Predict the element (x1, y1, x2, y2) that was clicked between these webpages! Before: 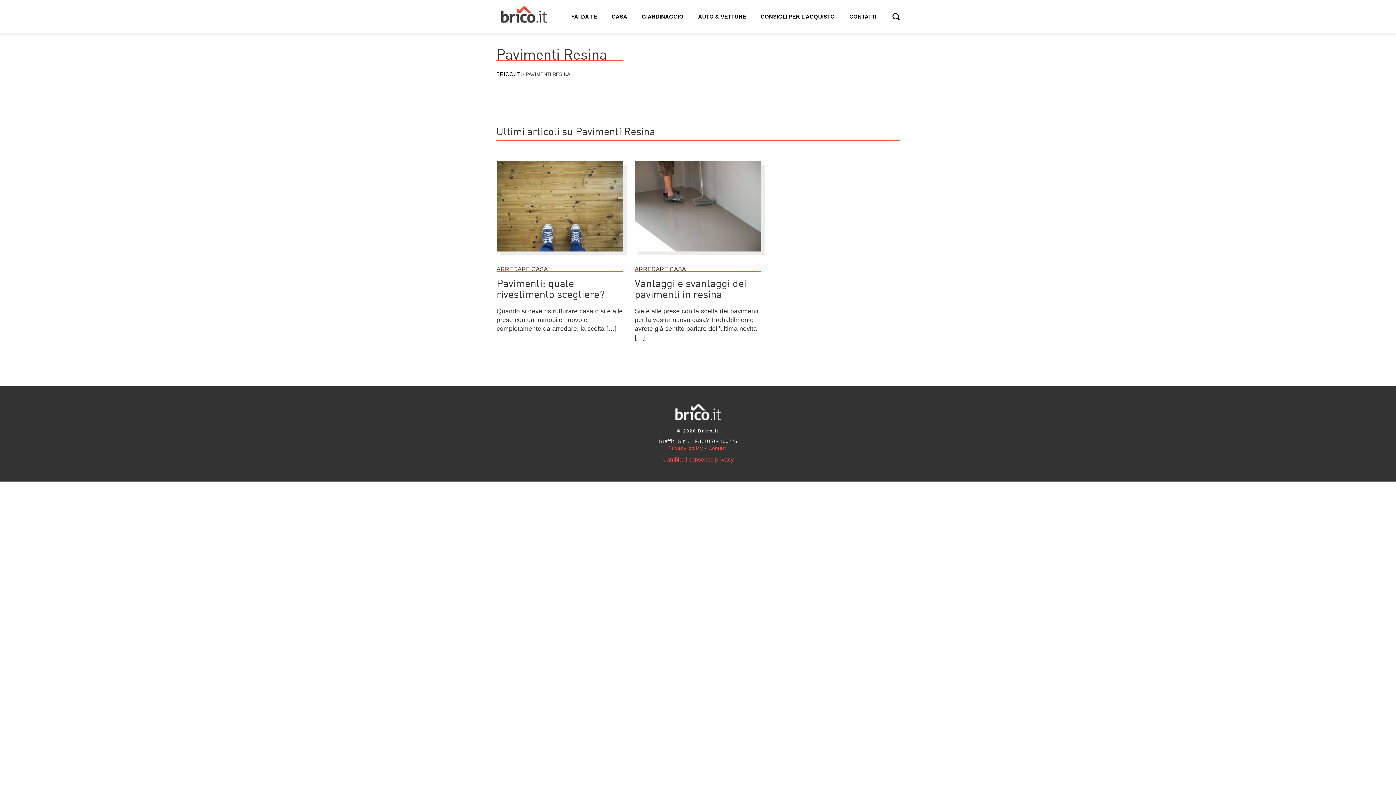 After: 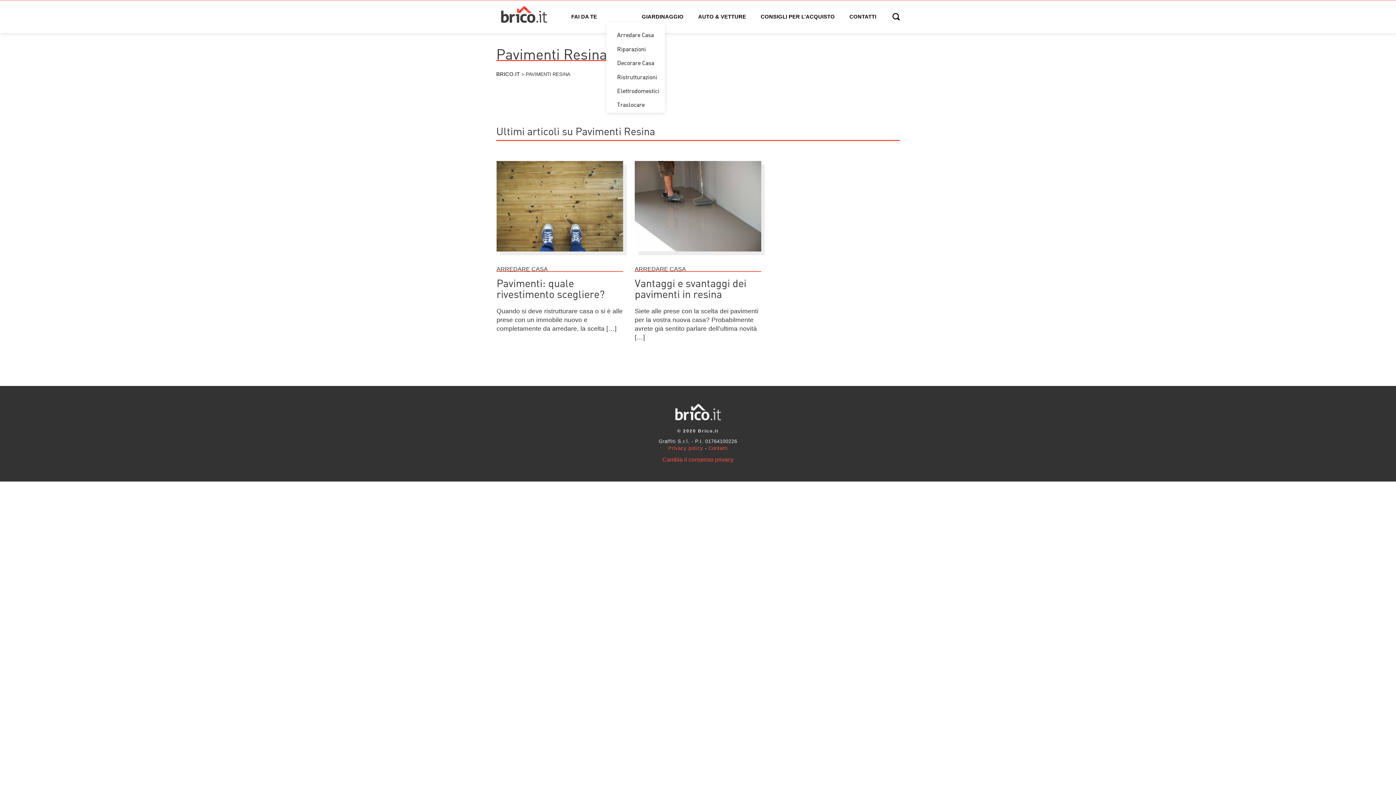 Action: bbox: (606, 10, 632, 23) label: CASA